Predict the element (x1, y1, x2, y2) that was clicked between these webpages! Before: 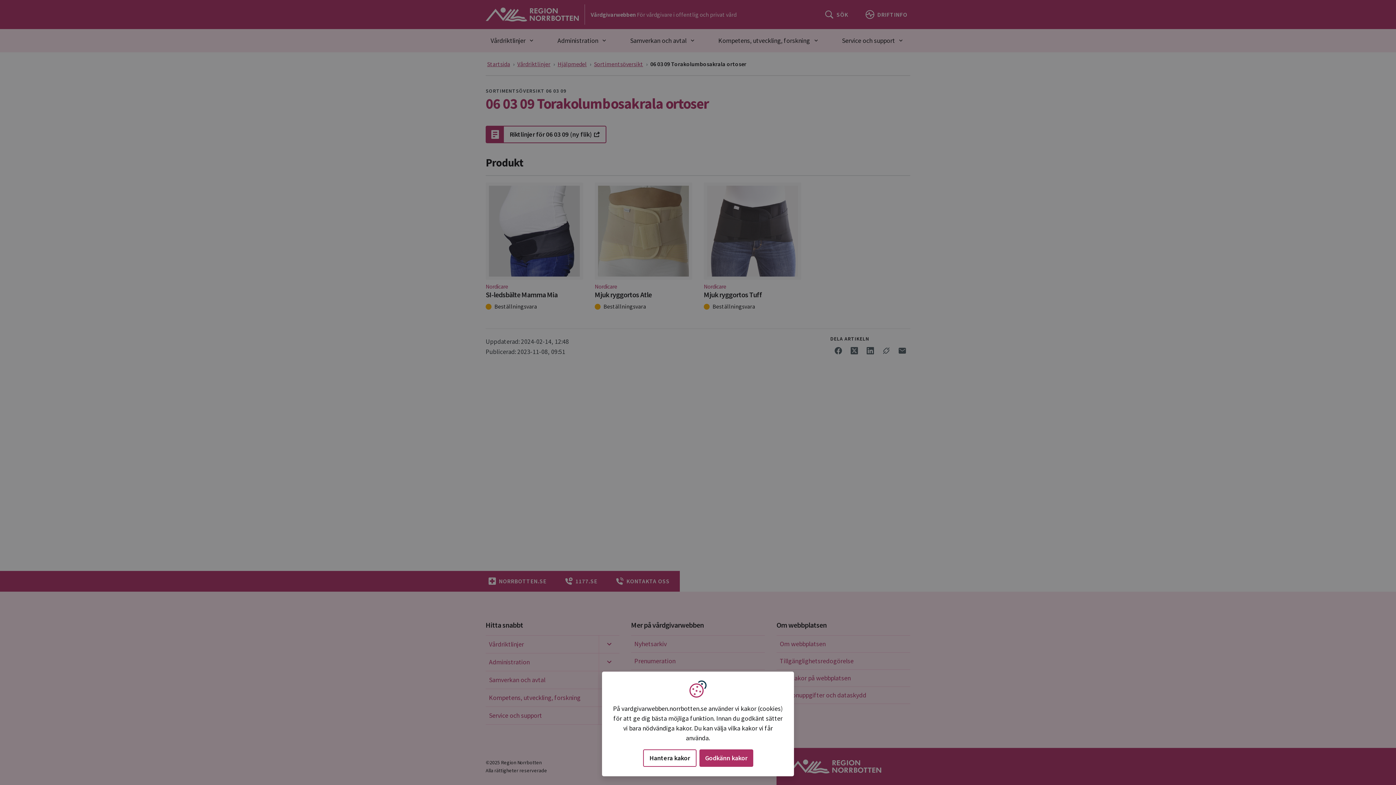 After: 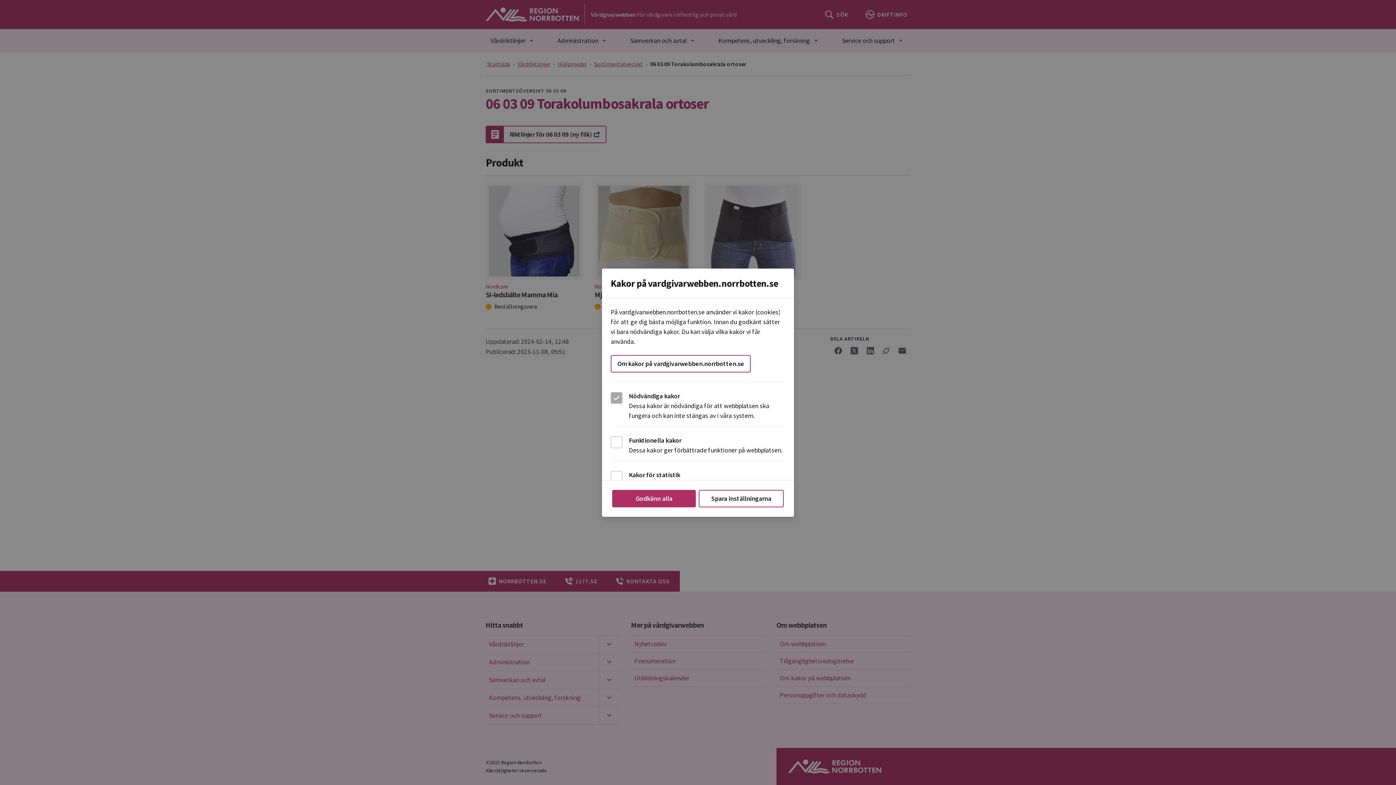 Action: bbox: (643, 749, 696, 767) label: Hantera kakor